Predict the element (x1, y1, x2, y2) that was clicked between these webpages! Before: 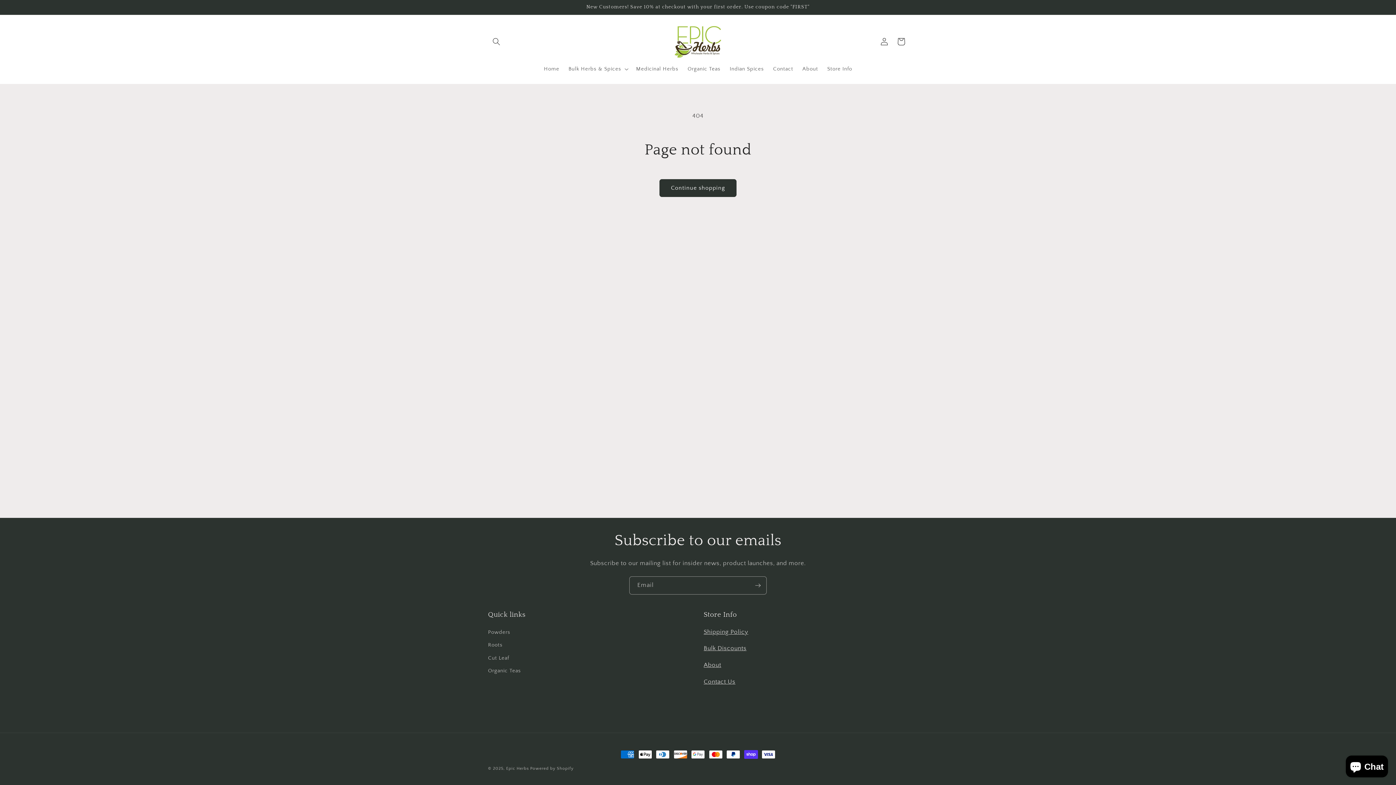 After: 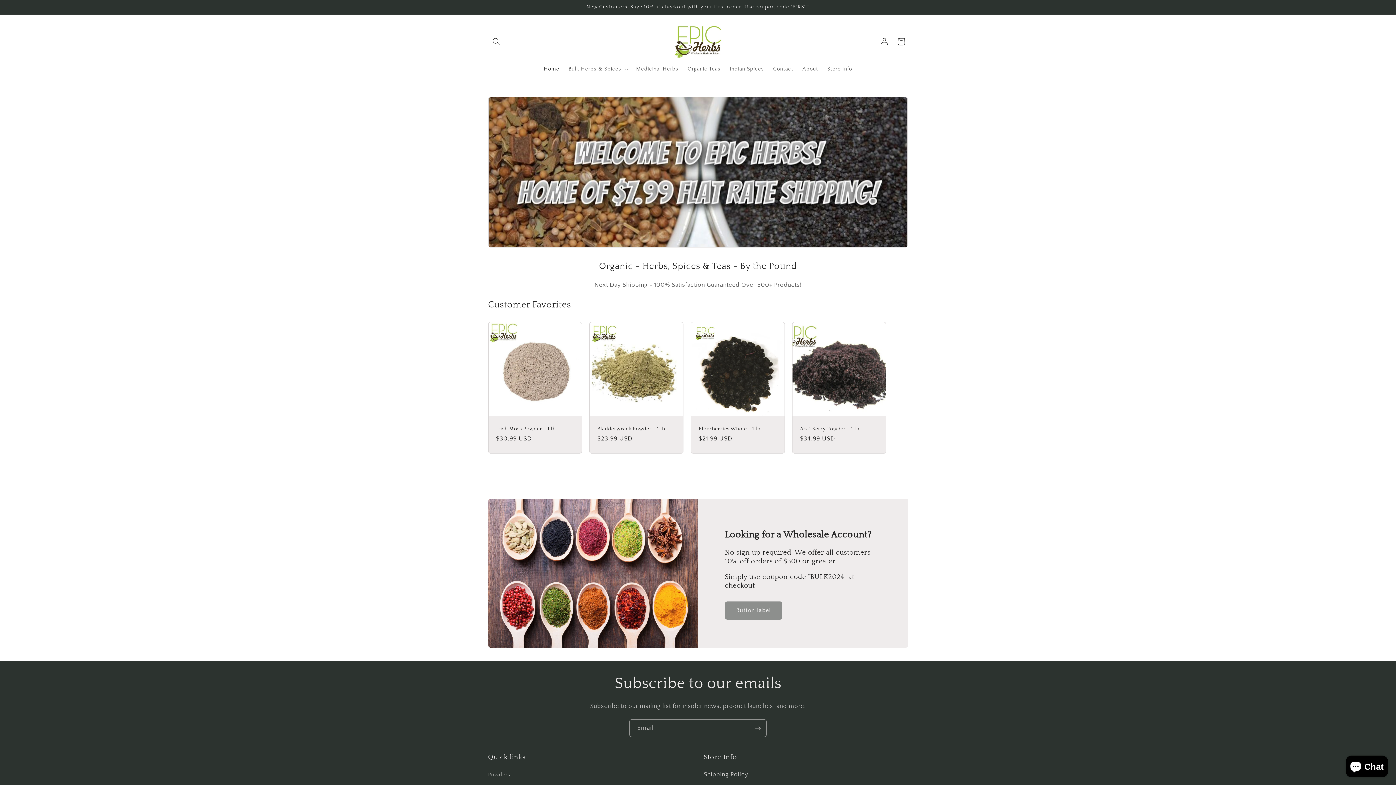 Action: bbox: (539, 61, 564, 76) label: Home